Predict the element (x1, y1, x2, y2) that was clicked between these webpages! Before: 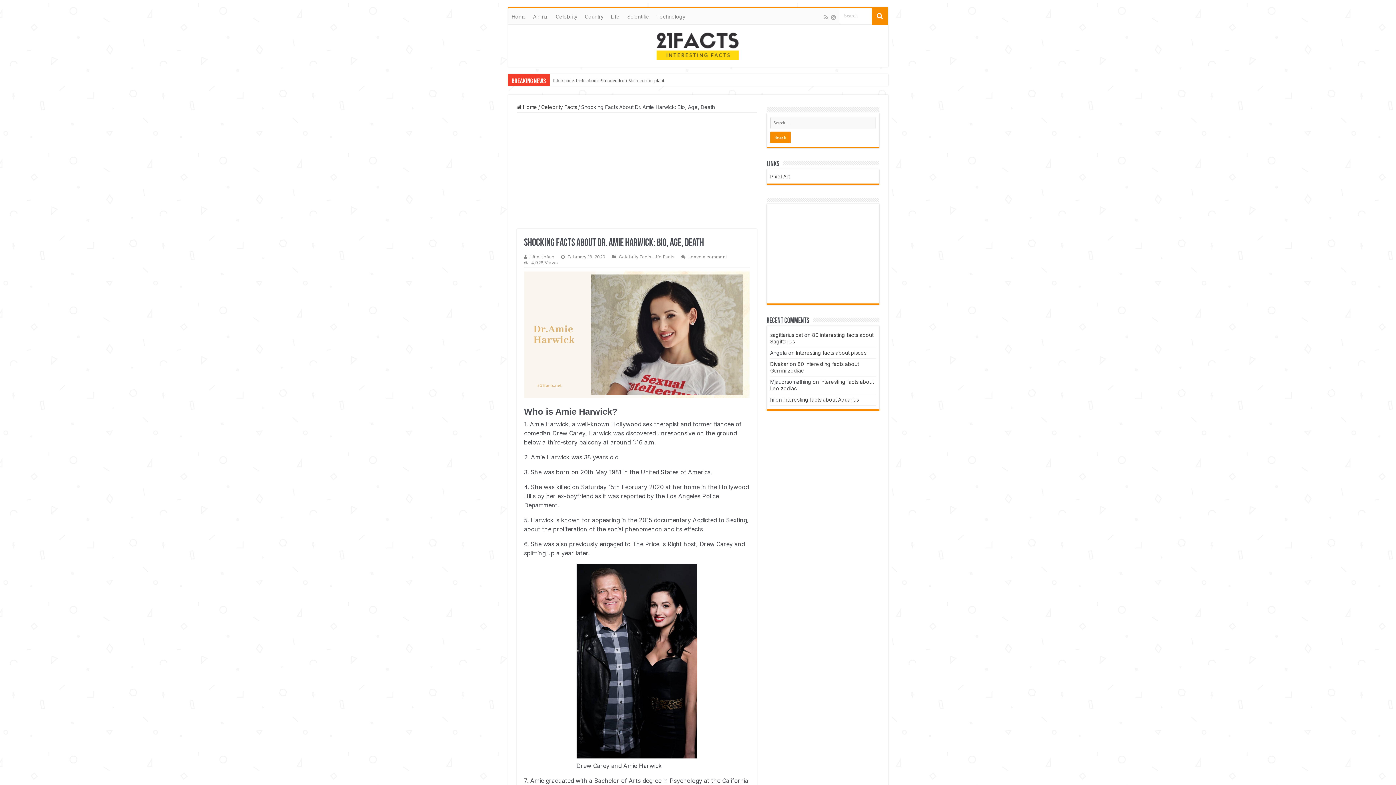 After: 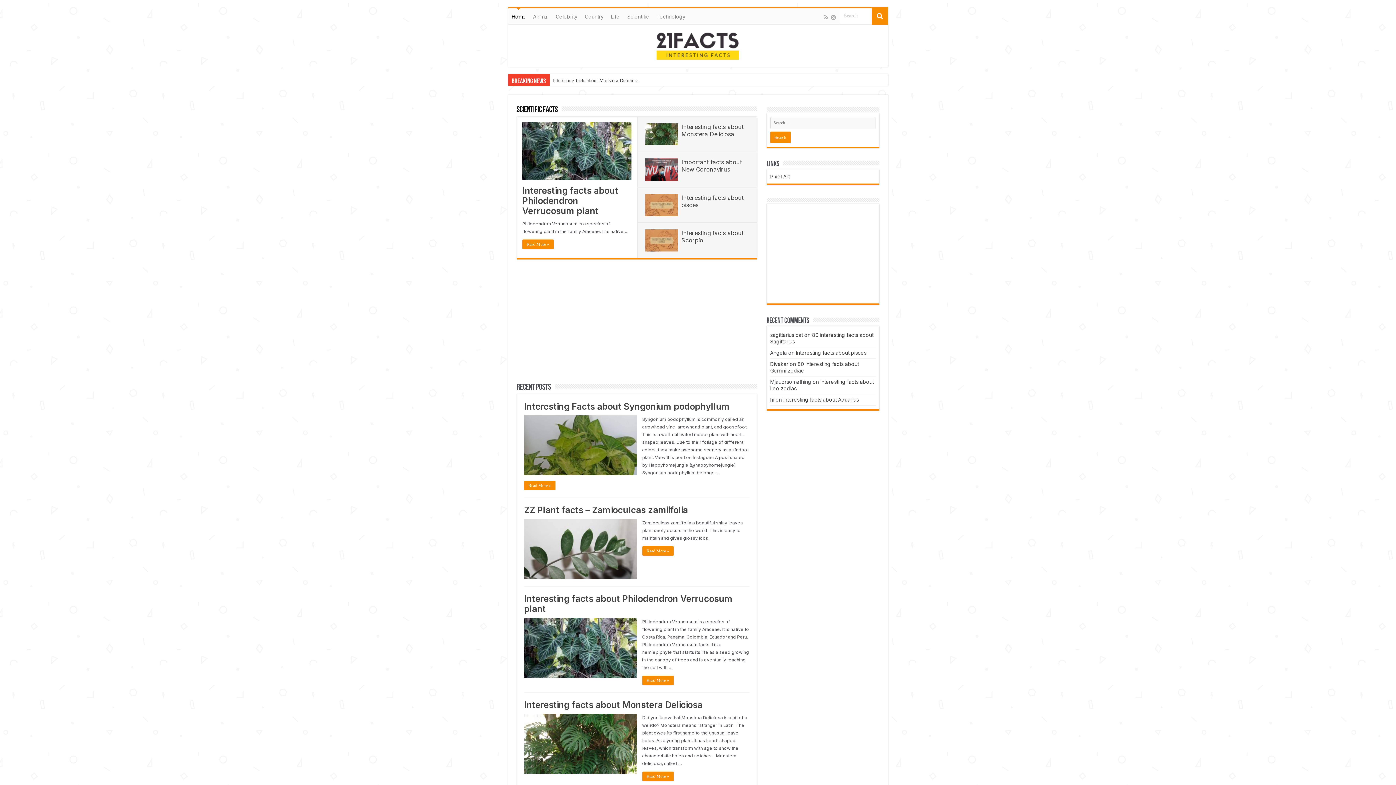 Action: bbox: (516, 104, 537, 110) label:  Home